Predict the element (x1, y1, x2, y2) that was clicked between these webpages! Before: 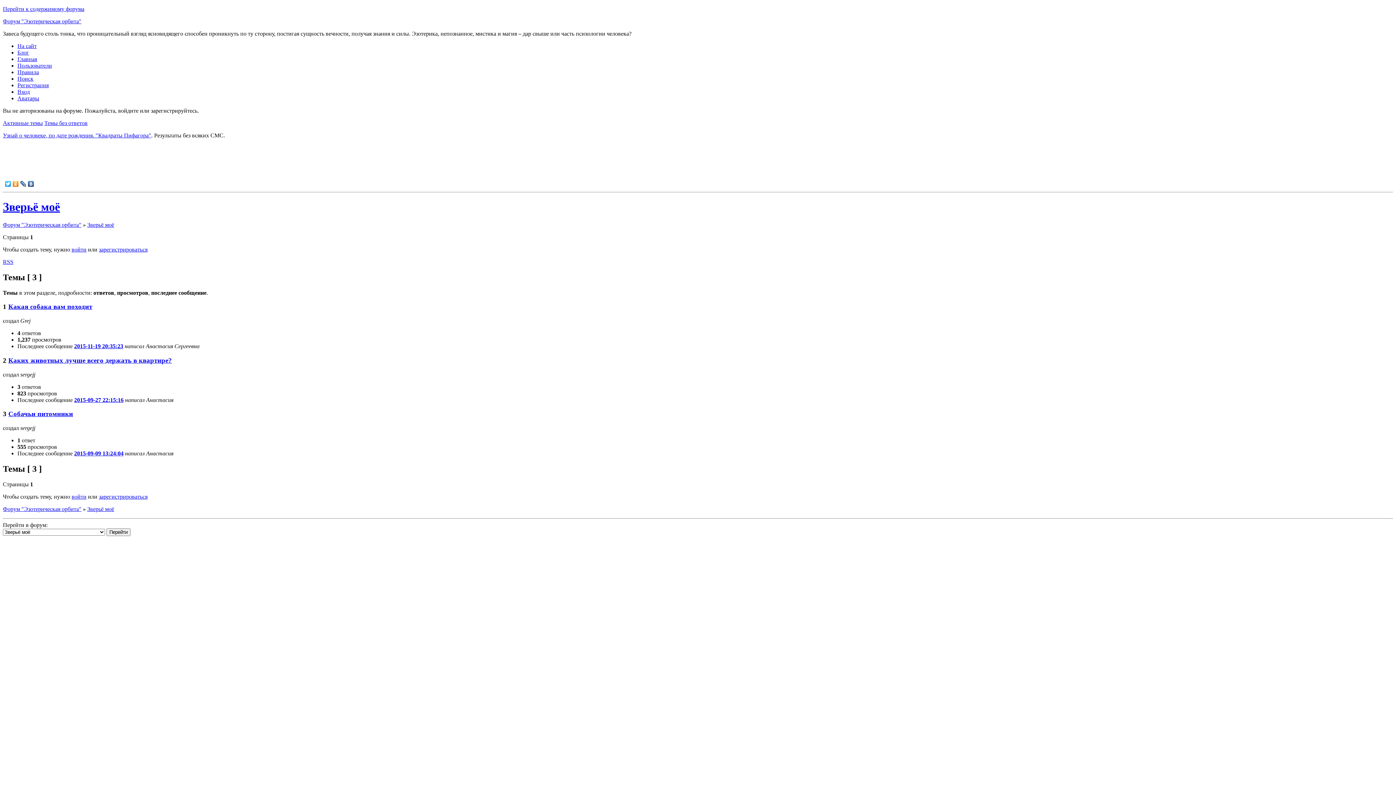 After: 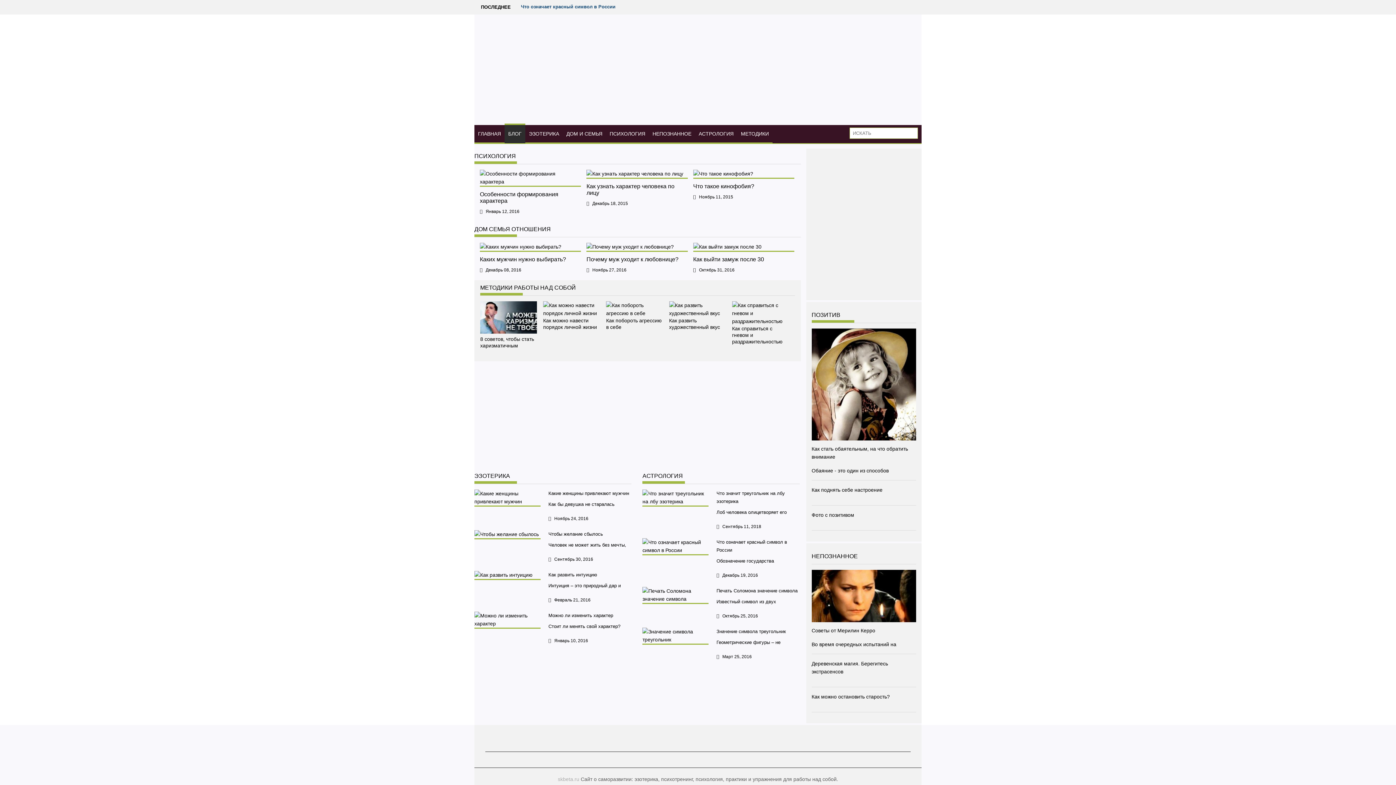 Action: label: Блог bbox: (17, 49, 29, 55)